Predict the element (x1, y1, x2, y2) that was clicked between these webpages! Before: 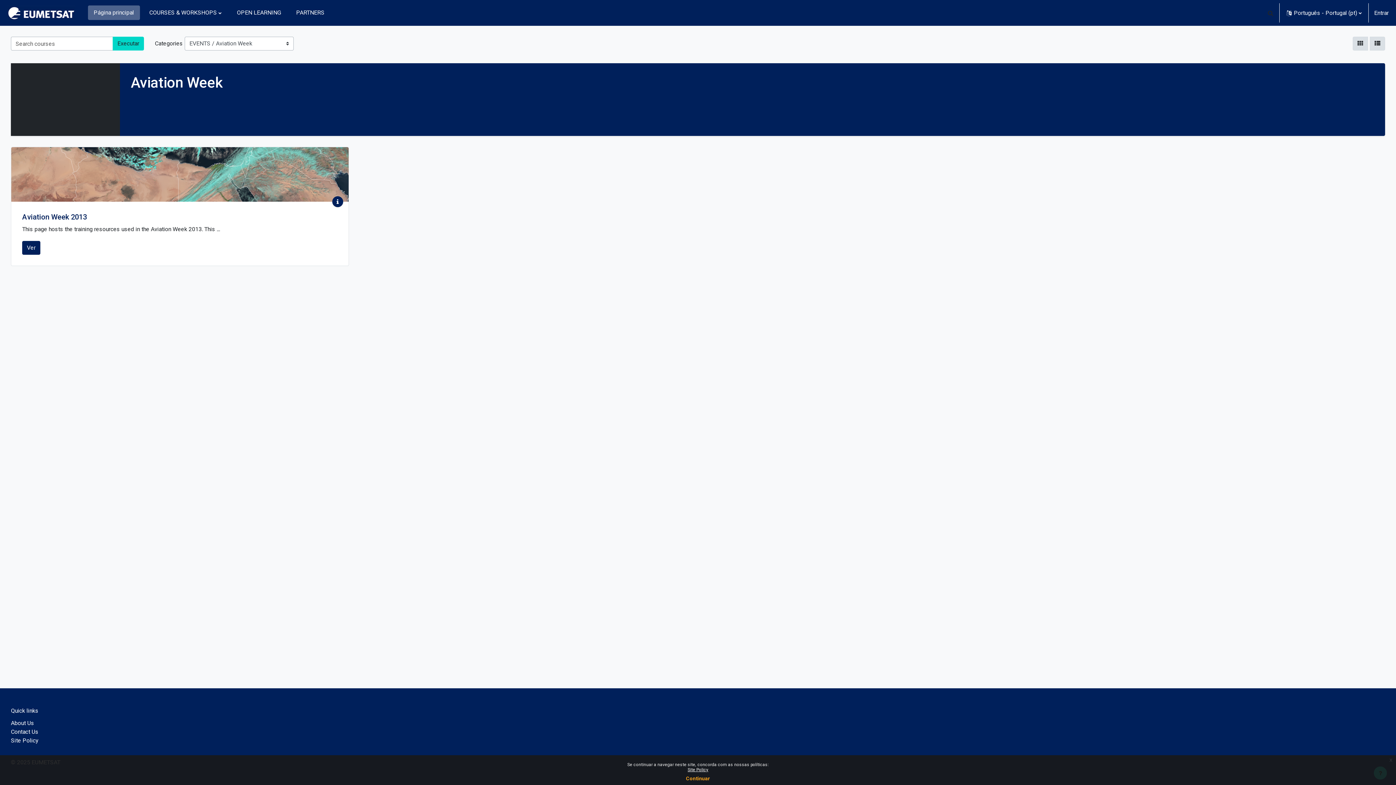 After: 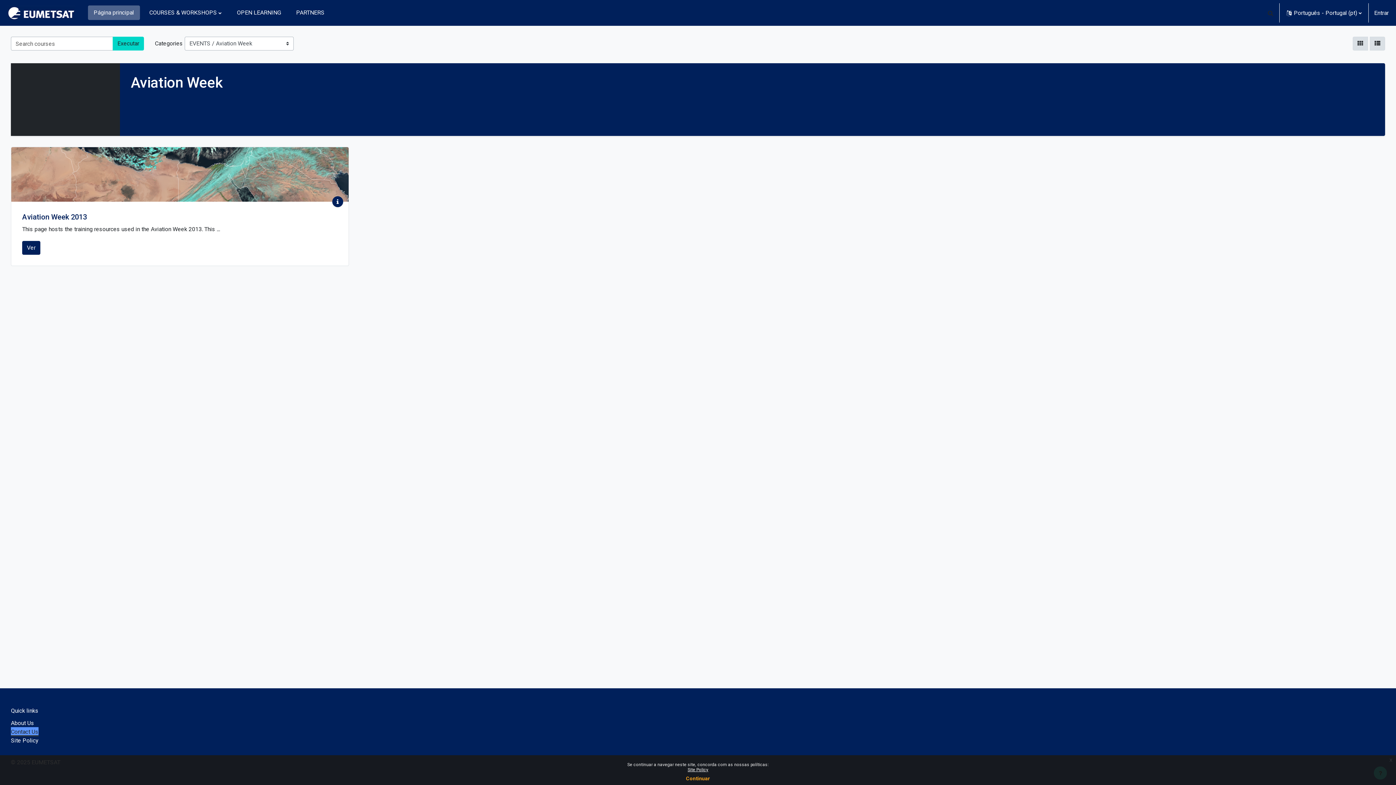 Action: label: Contact Us bbox: (10, 728, 38, 735)